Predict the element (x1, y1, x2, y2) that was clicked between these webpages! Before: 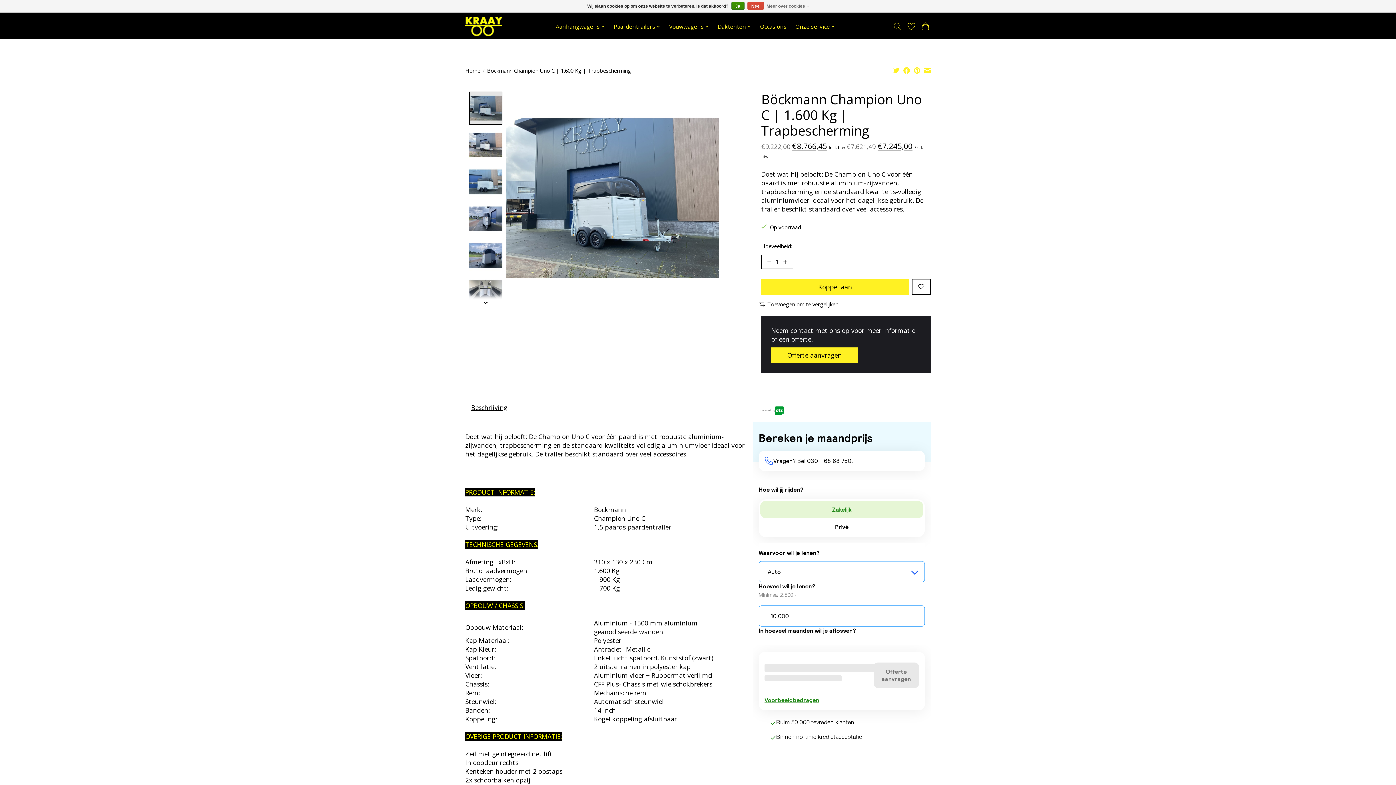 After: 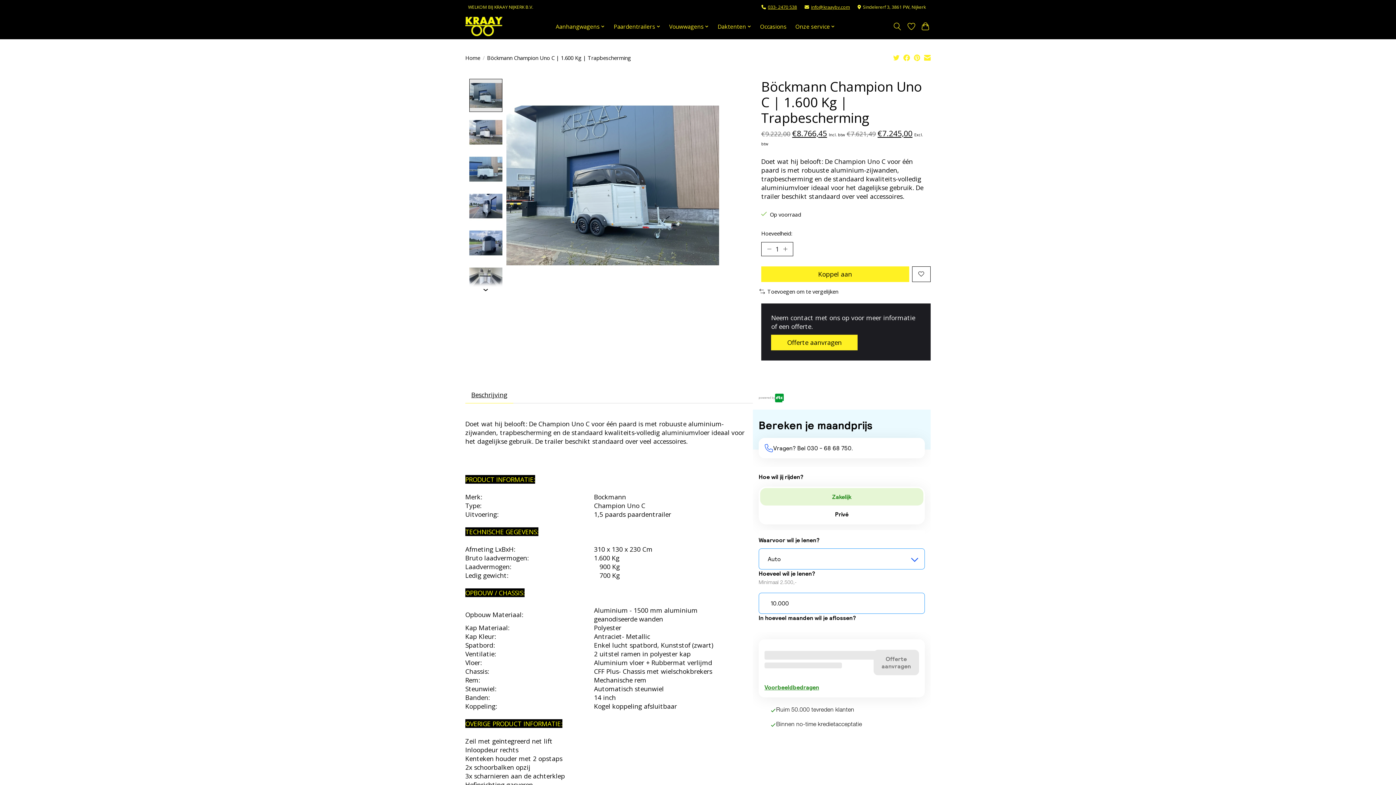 Action: label: Nee bbox: (747, 1, 763, 9)